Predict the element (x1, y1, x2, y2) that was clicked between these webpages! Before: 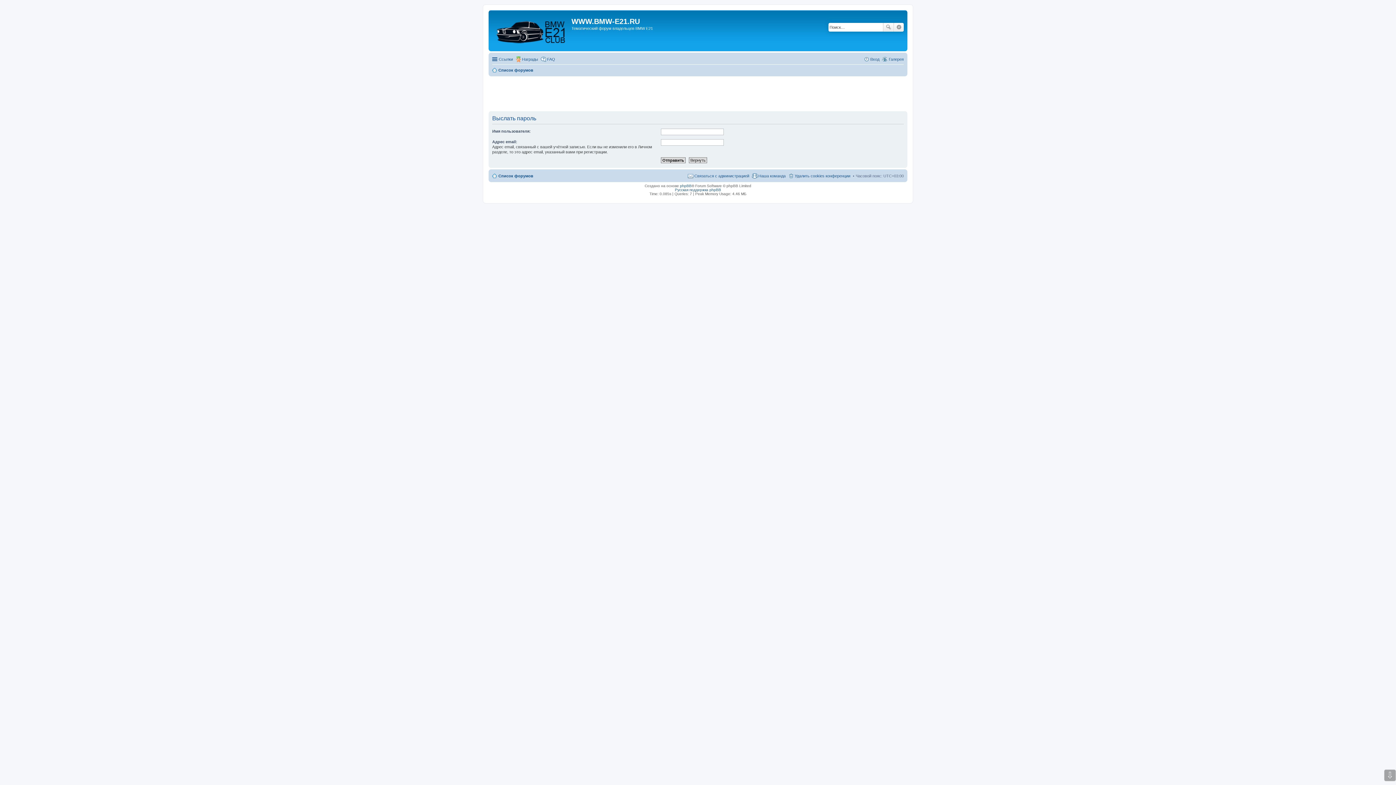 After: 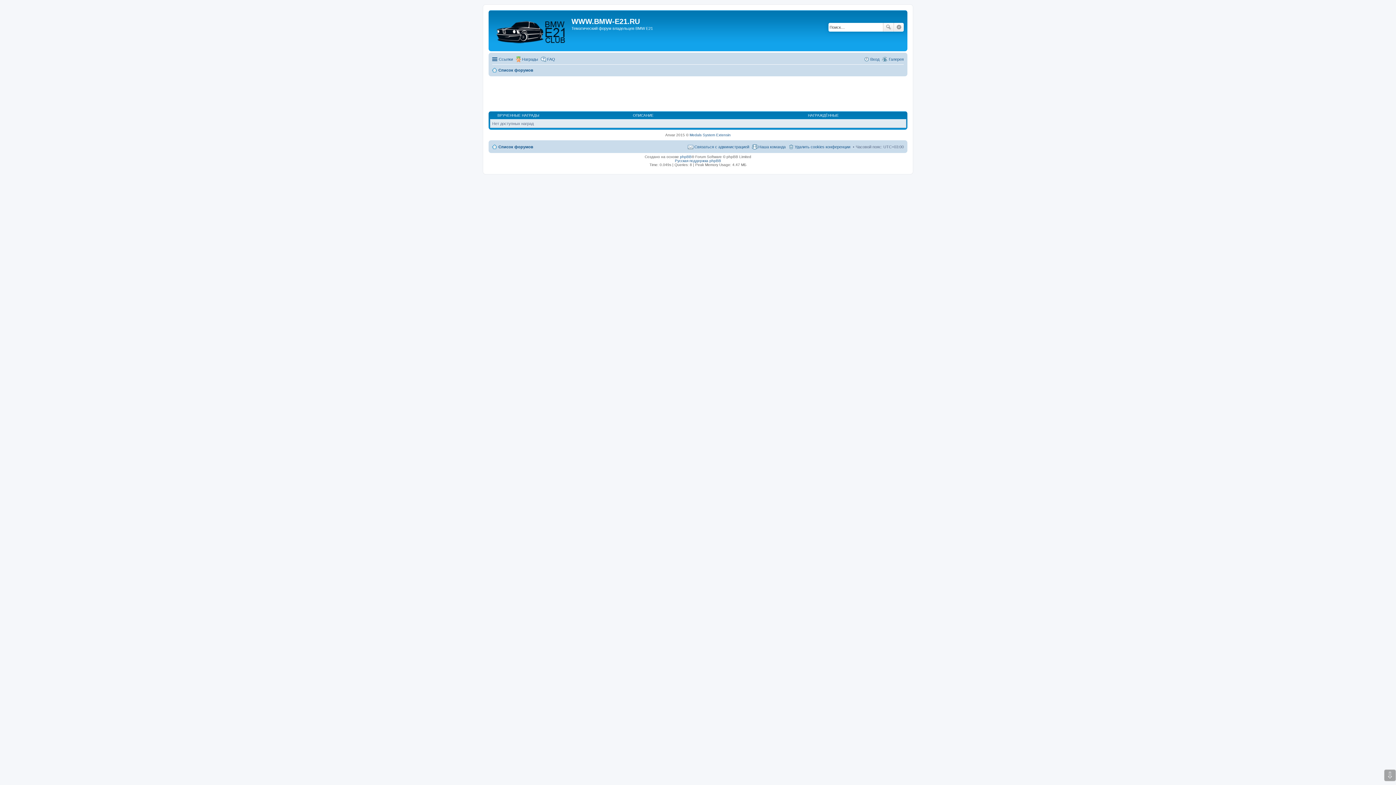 Action: label: Награды bbox: (515, 54, 538, 63)